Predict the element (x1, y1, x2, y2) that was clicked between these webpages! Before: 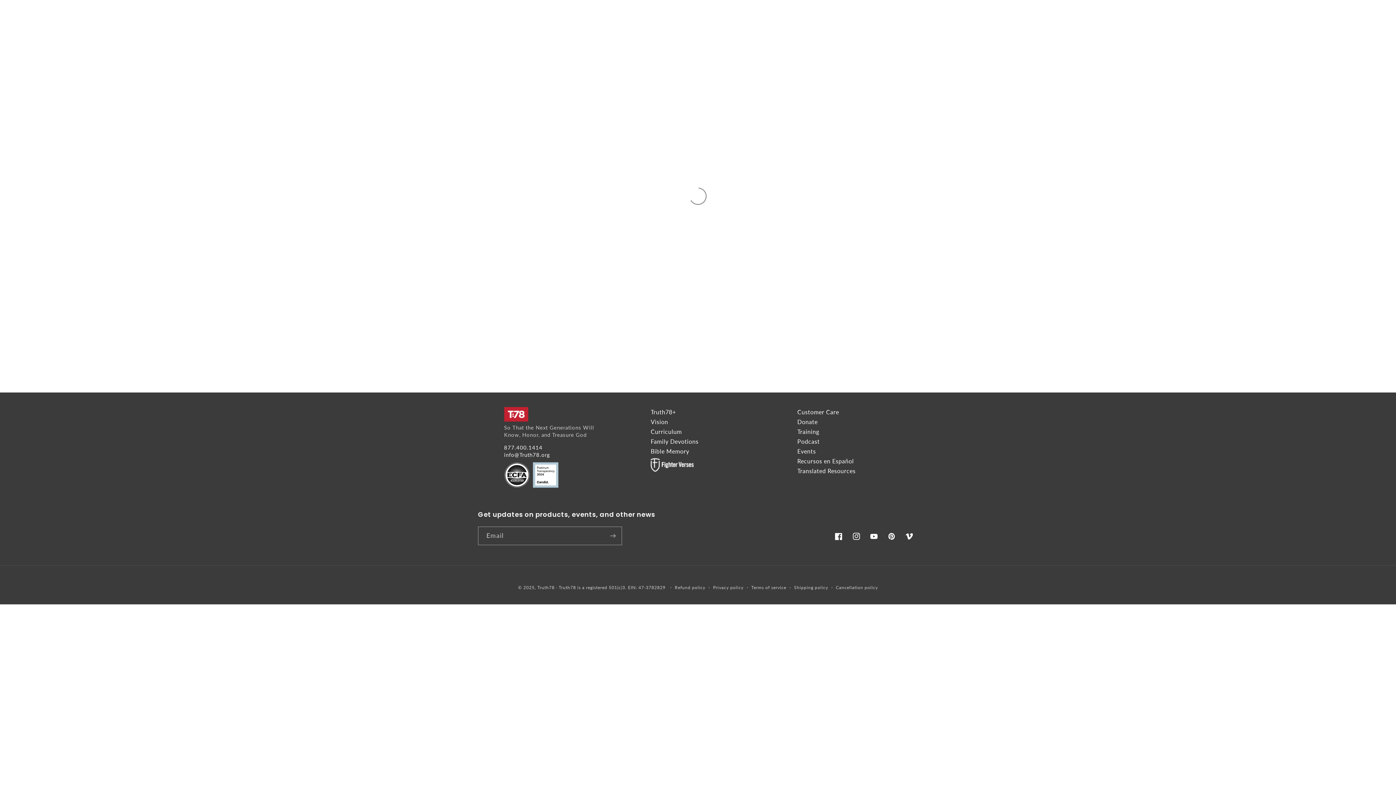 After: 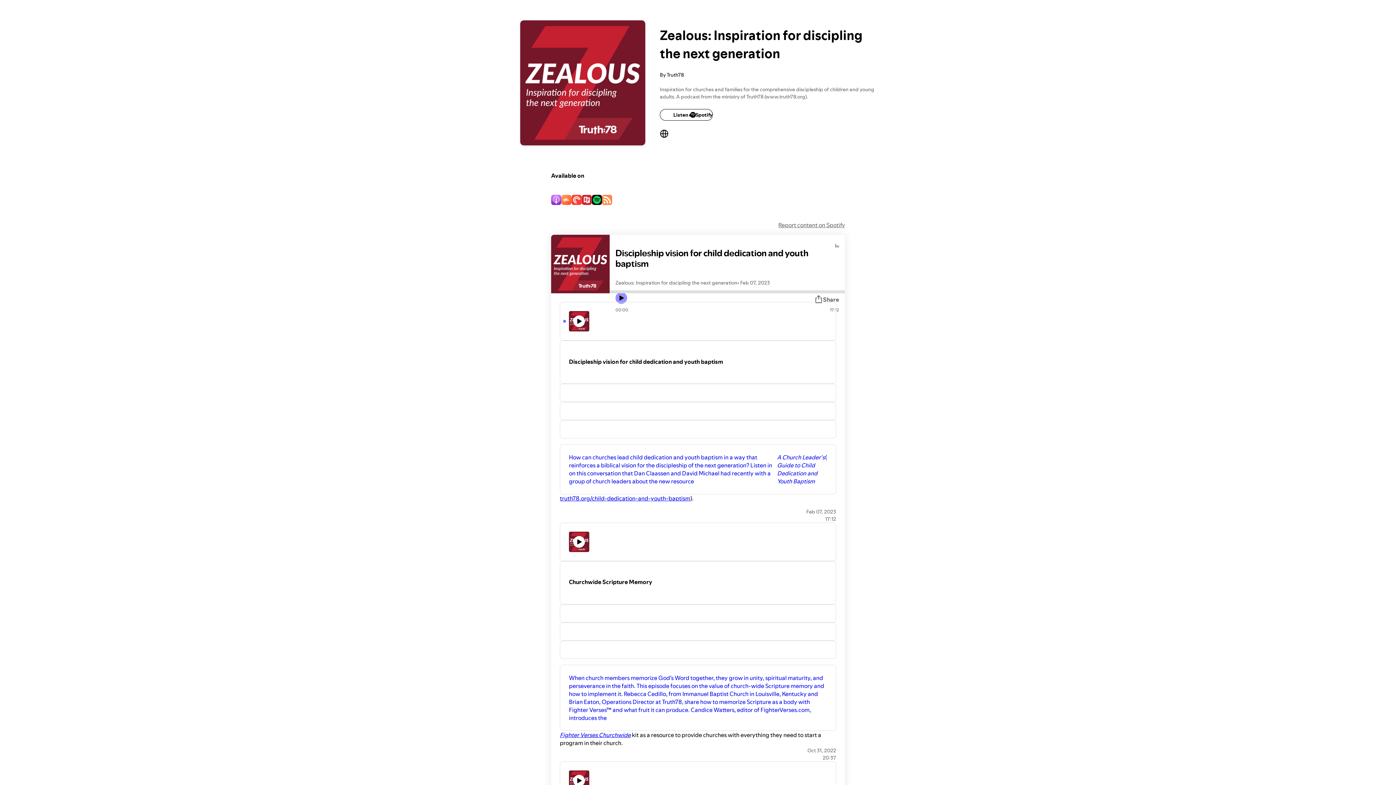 Action: label: Podcast bbox: (797, 438, 819, 445)